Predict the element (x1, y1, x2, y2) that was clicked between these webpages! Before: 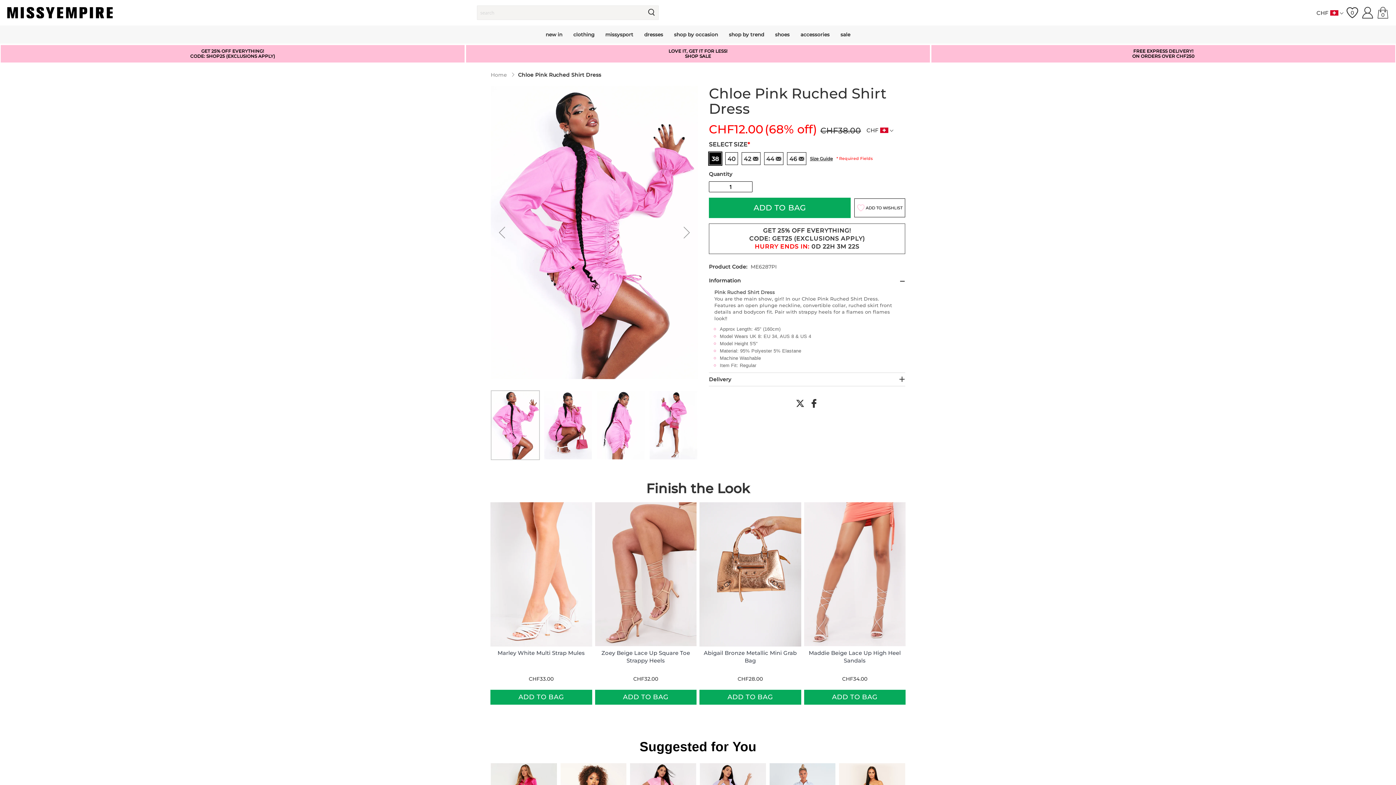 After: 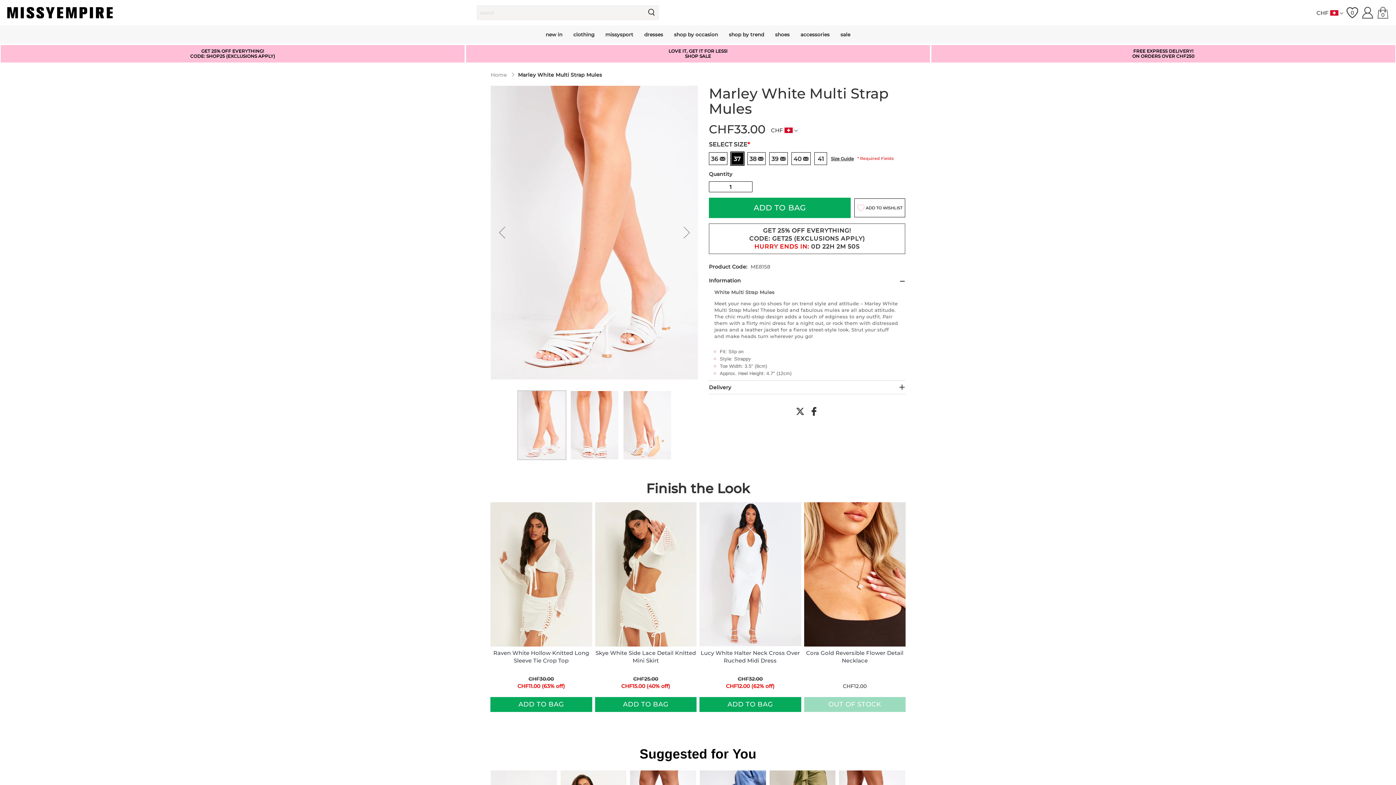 Action: label: Marley White Multi Strap Mules bbox: (497, 649, 585, 656)